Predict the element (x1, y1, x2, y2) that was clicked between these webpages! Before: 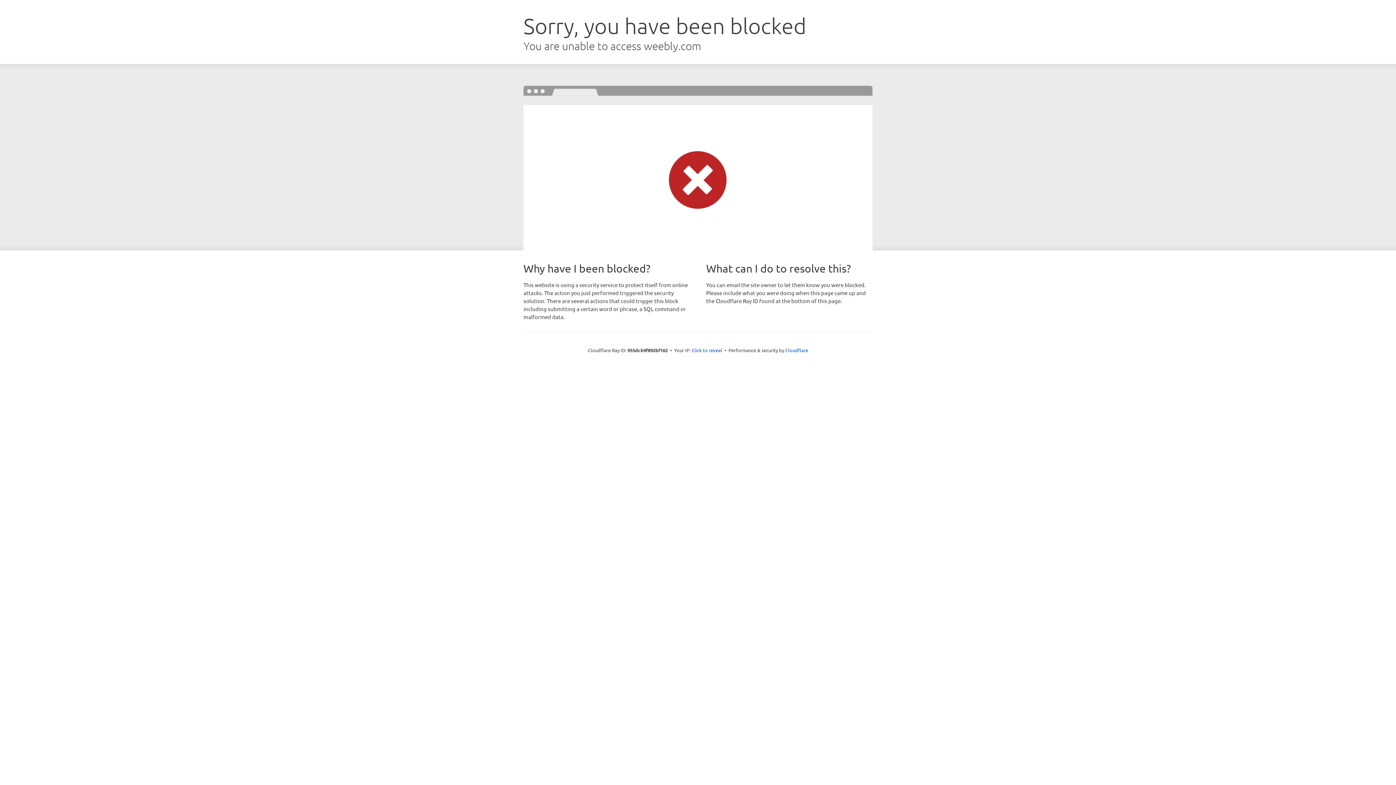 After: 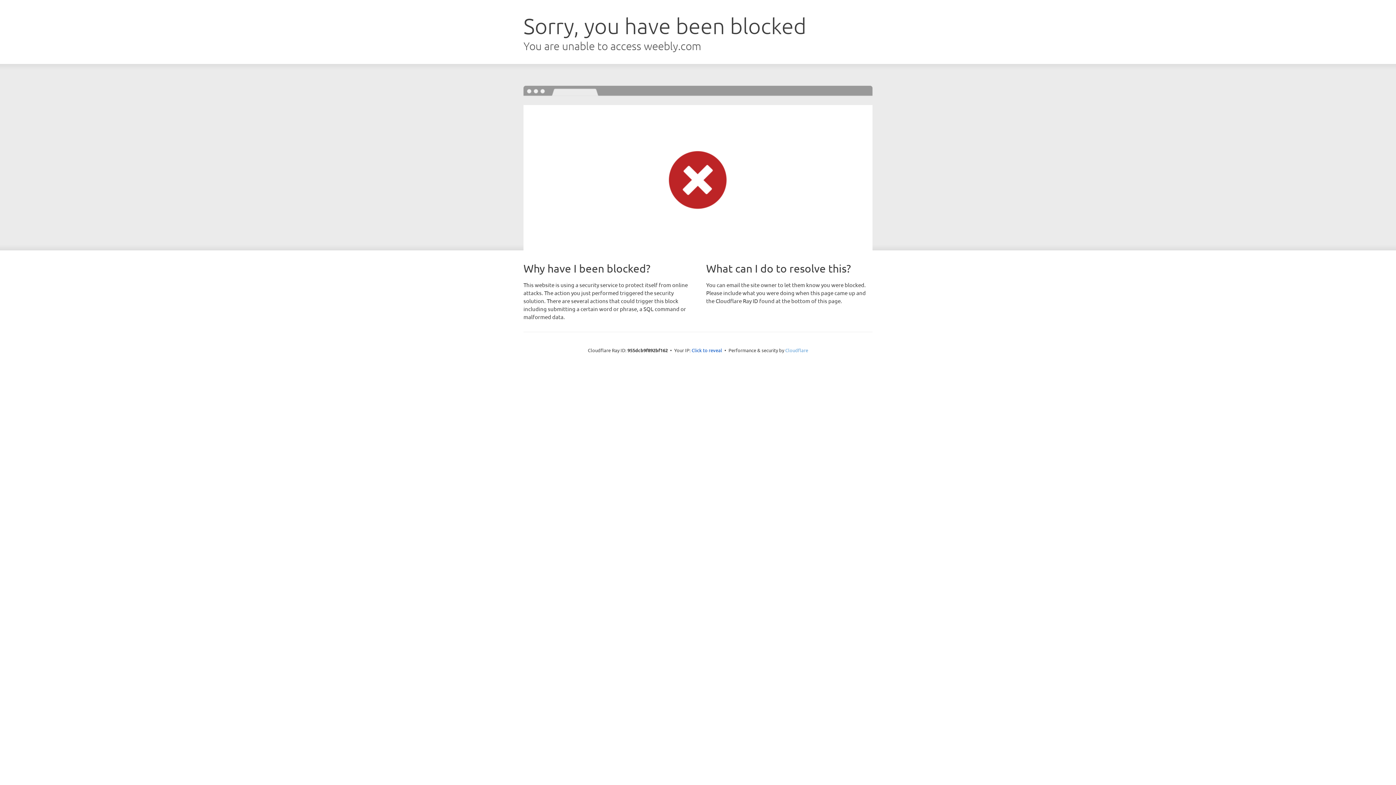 Action: label: Cloudflare bbox: (785, 347, 808, 353)